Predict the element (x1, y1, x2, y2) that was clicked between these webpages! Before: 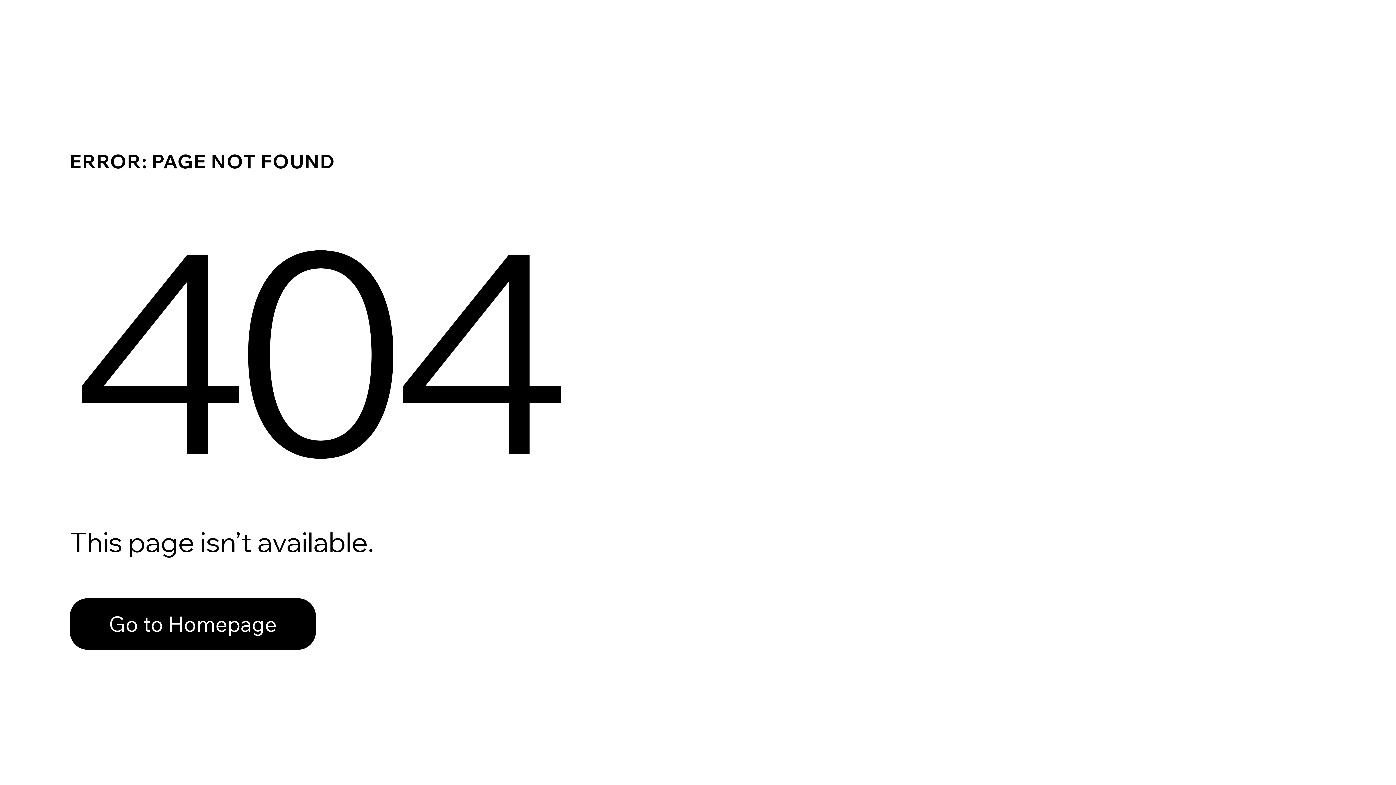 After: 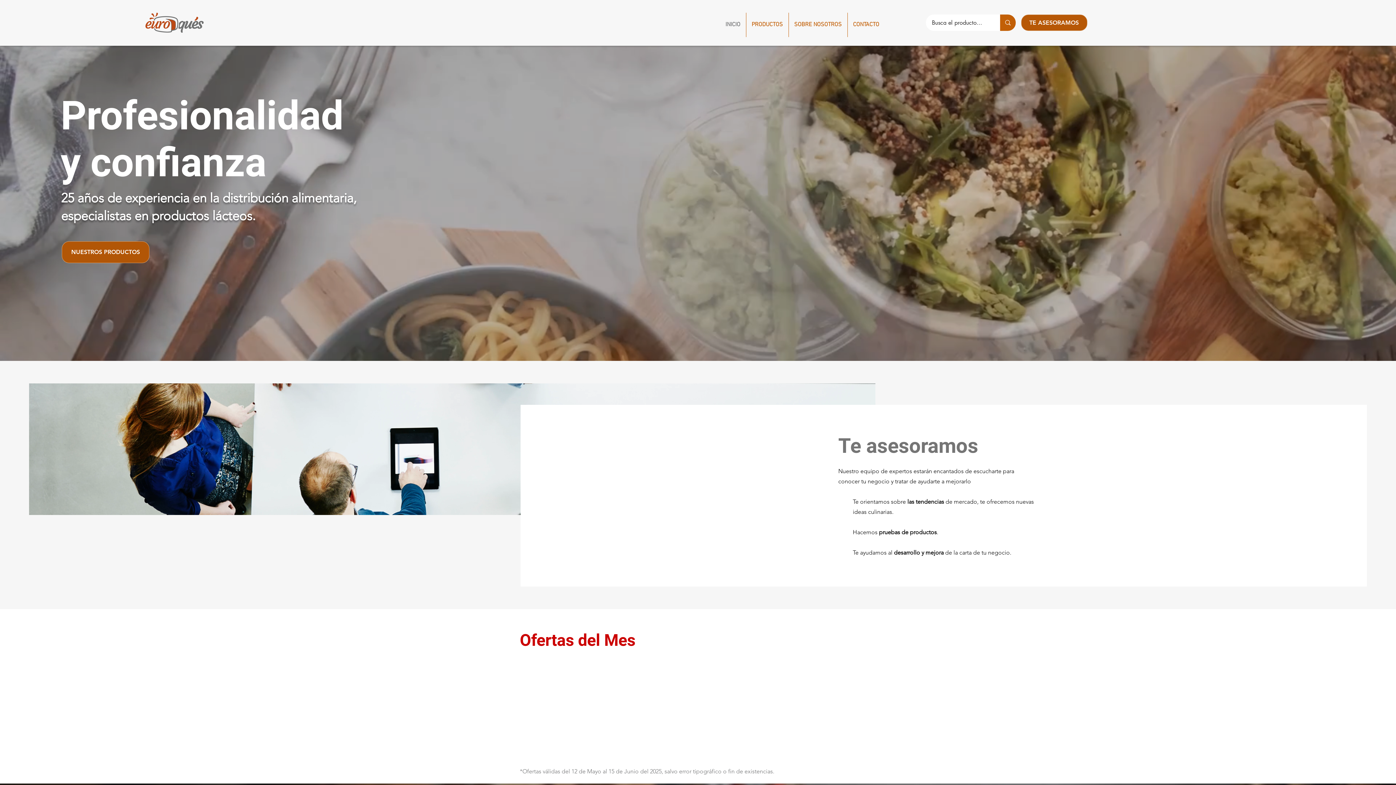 Action: bbox: (69, 598, 316, 650) label: Go to Homepage